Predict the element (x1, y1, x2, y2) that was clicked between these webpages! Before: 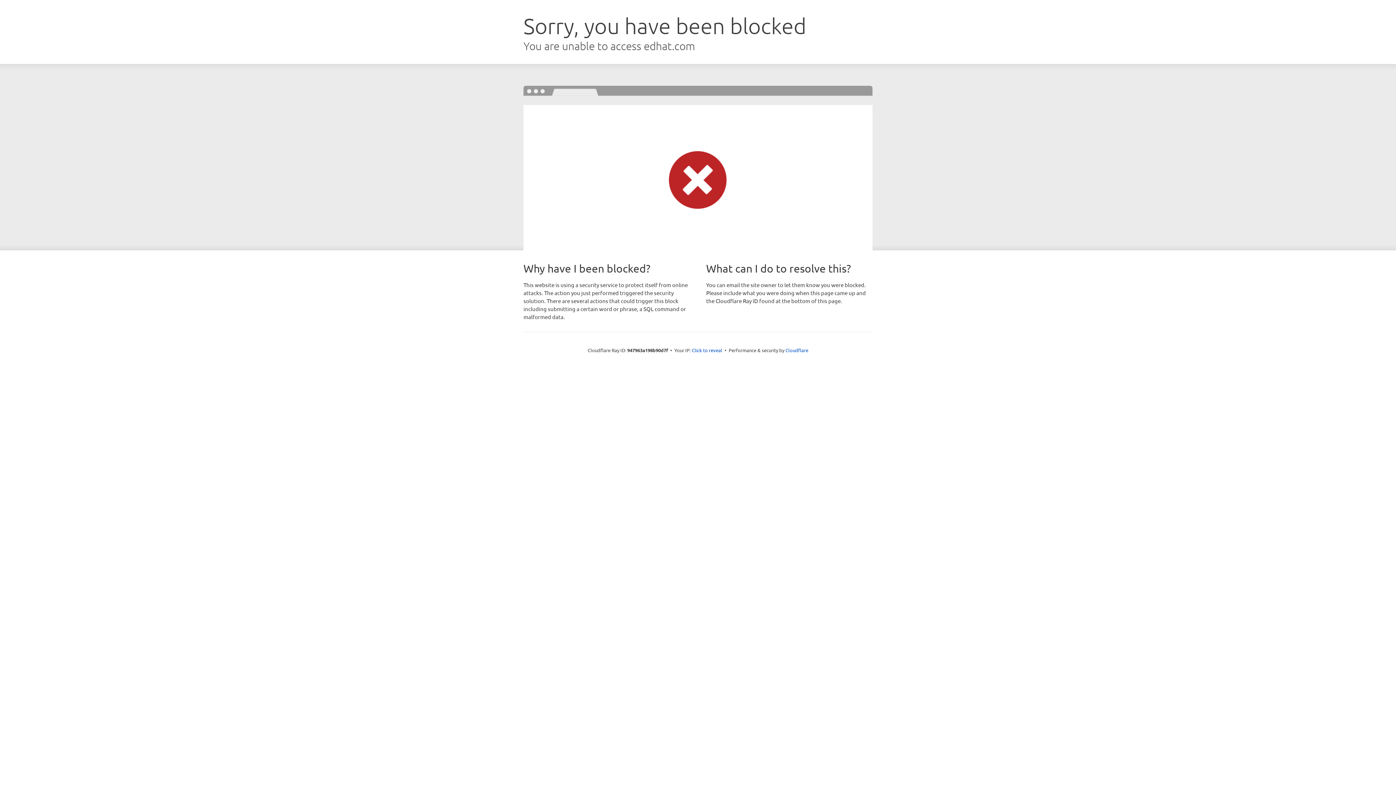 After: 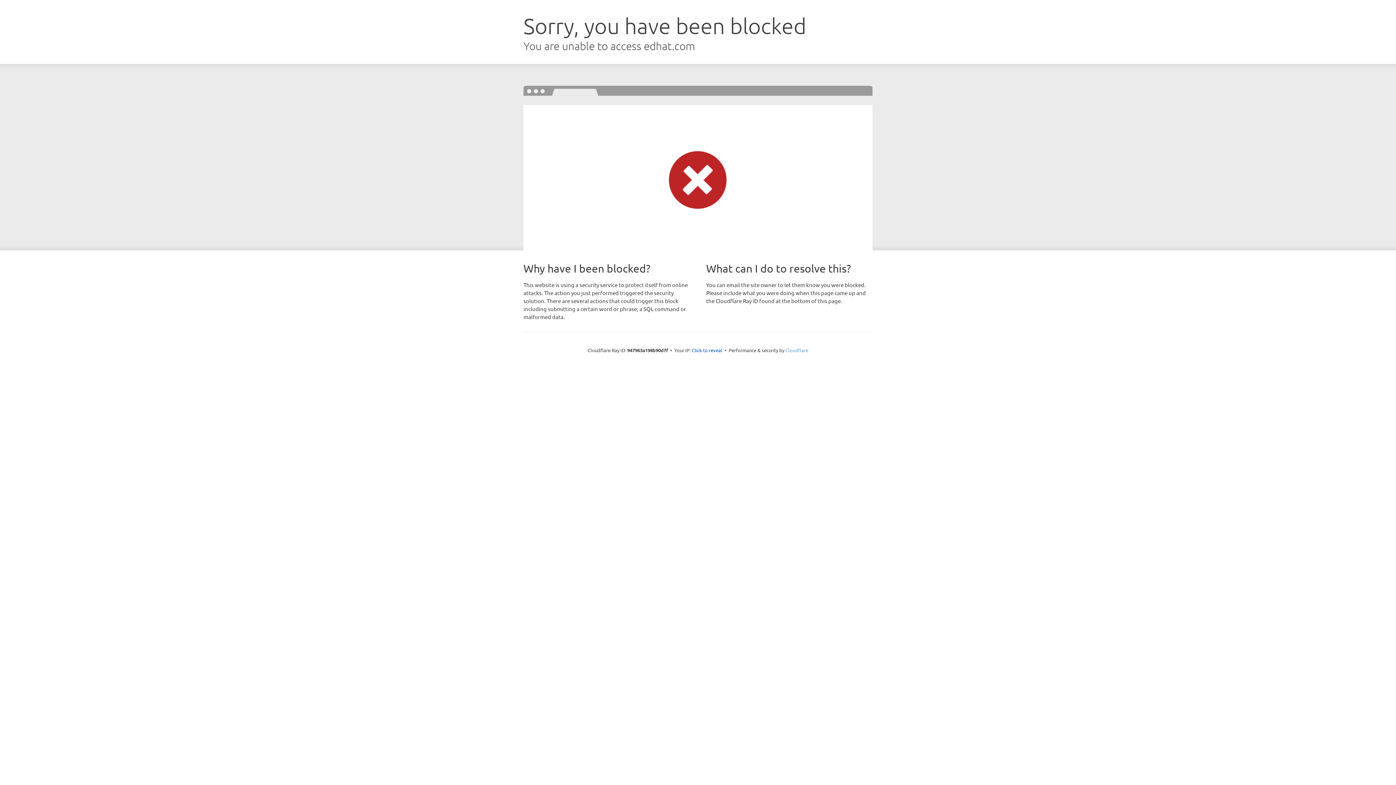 Action: bbox: (785, 347, 808, 353) label: Cloudflare